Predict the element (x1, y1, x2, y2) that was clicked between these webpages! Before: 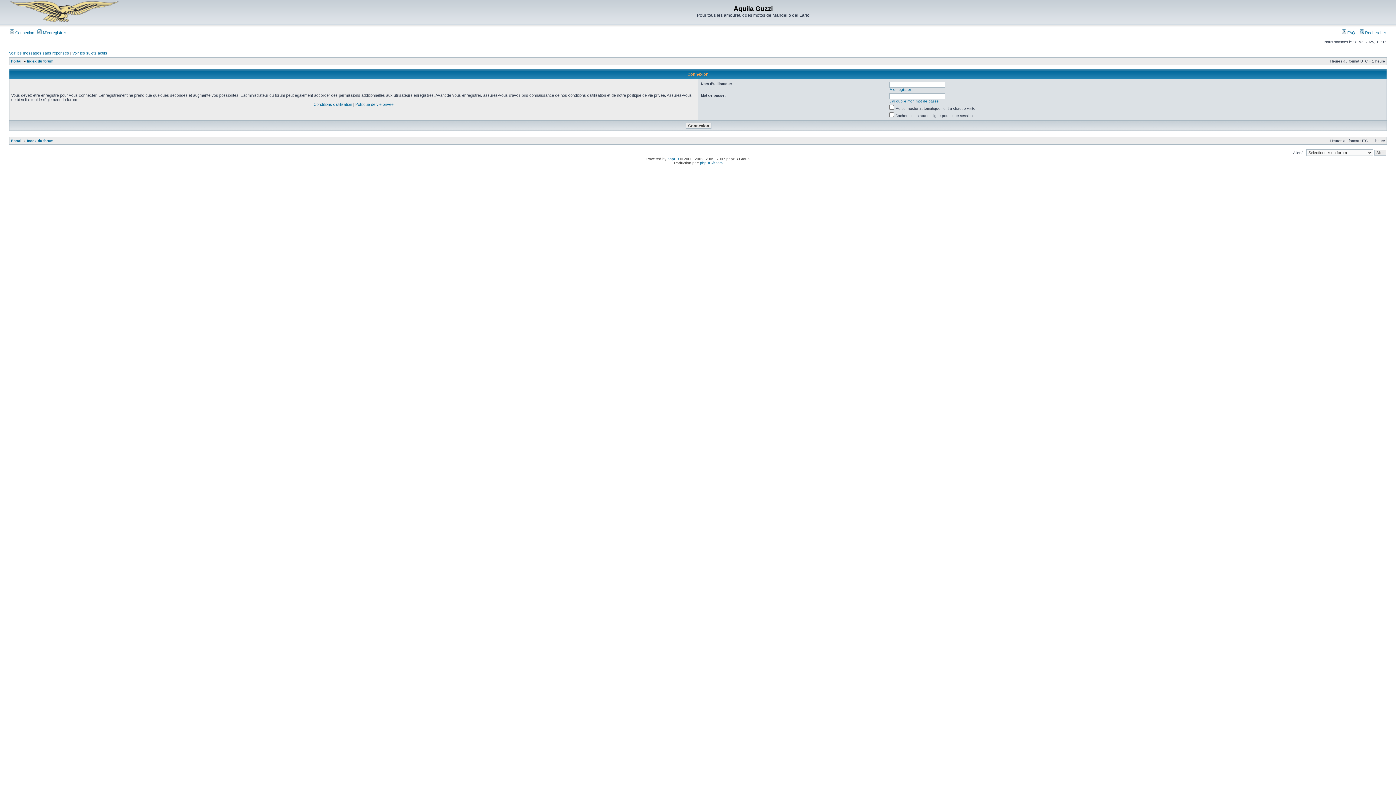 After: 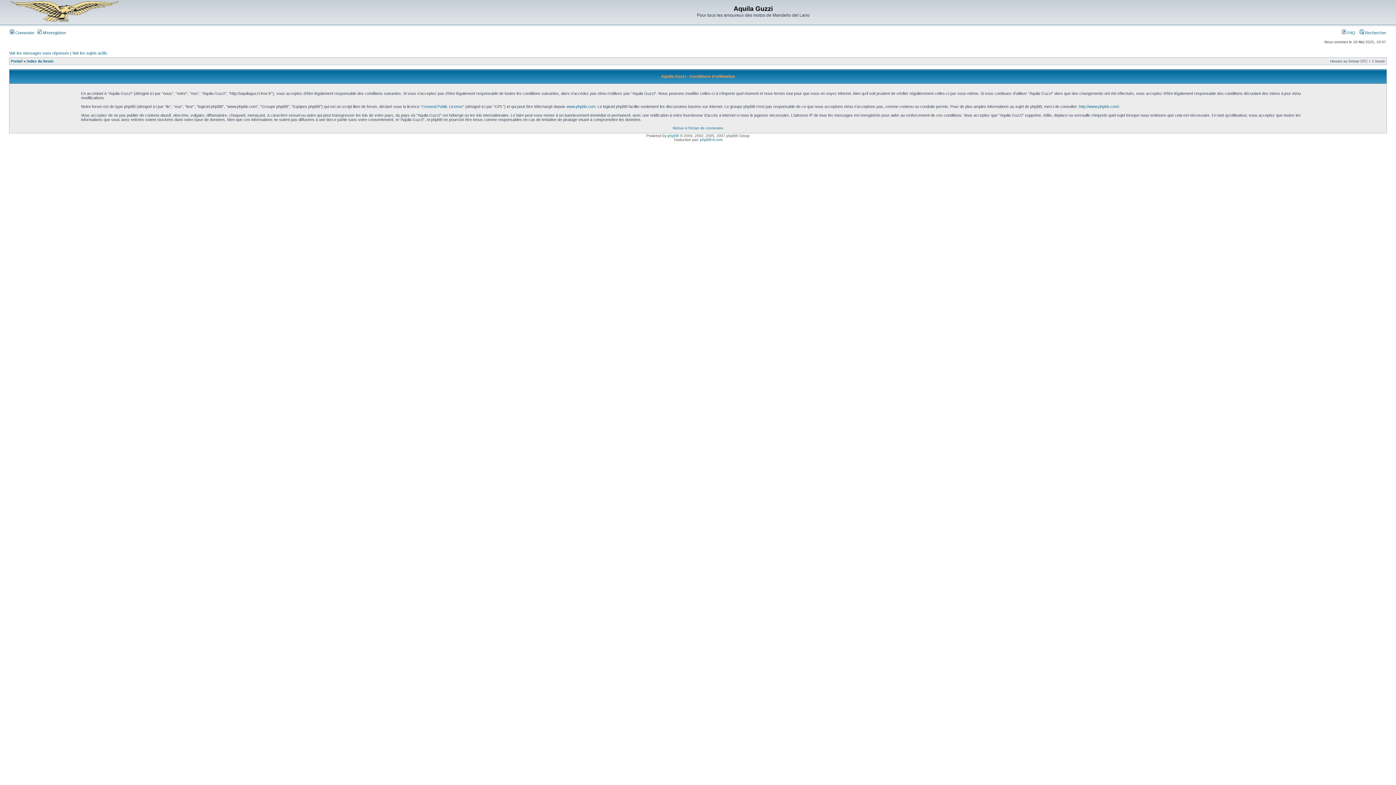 Action: bbox: (313, 102, 352, 106) label: Conditions d’utilisation